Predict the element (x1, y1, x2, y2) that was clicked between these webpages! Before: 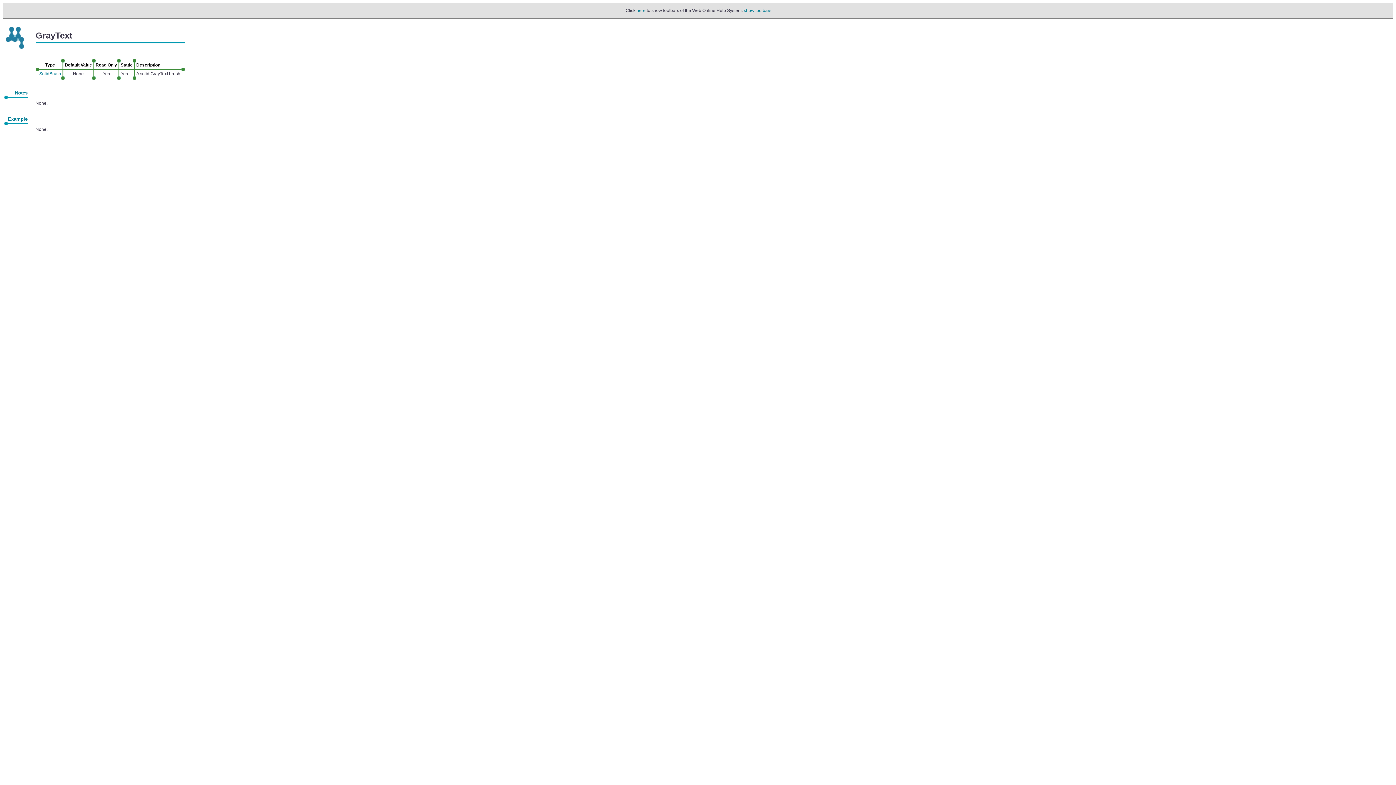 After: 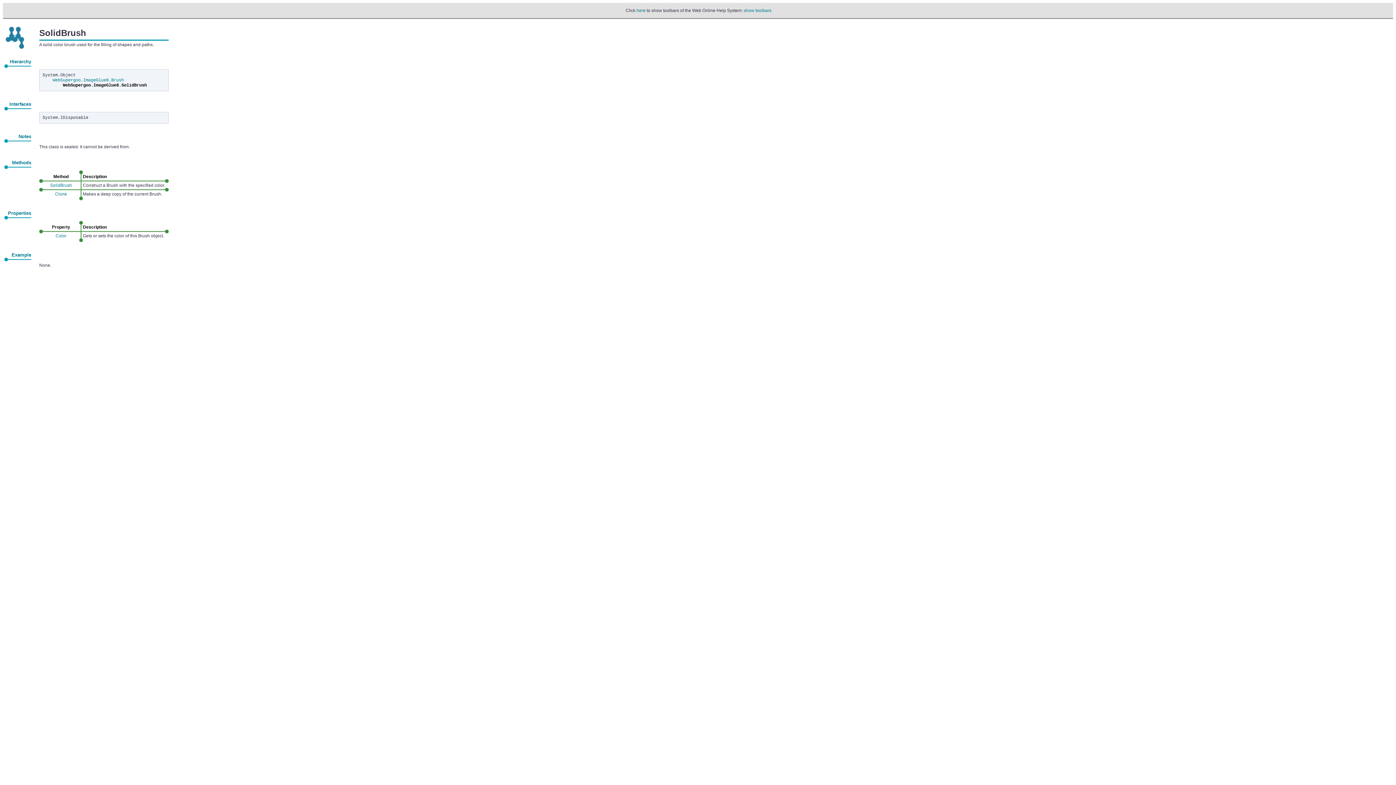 Action: label: SolidBrush bbox: (39, 71, 61, 76)